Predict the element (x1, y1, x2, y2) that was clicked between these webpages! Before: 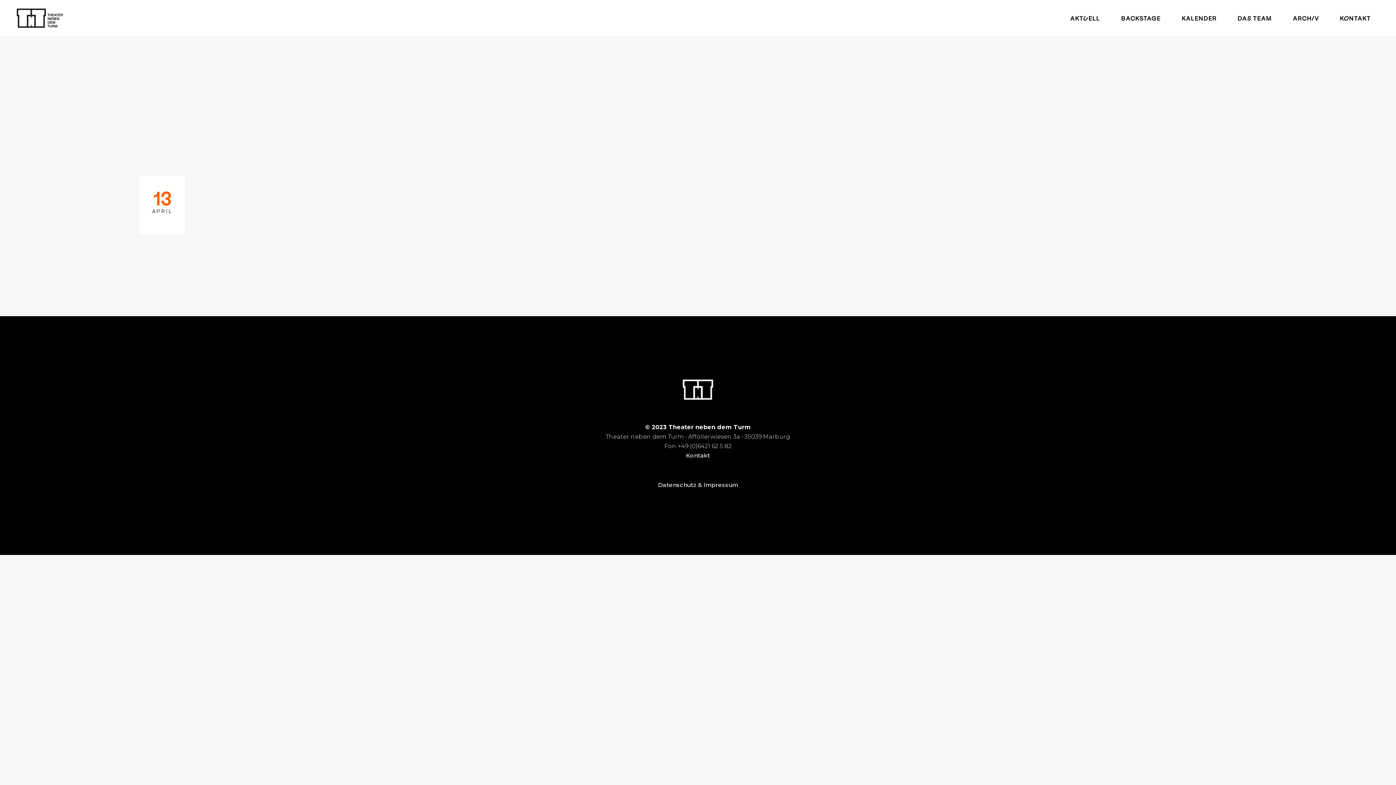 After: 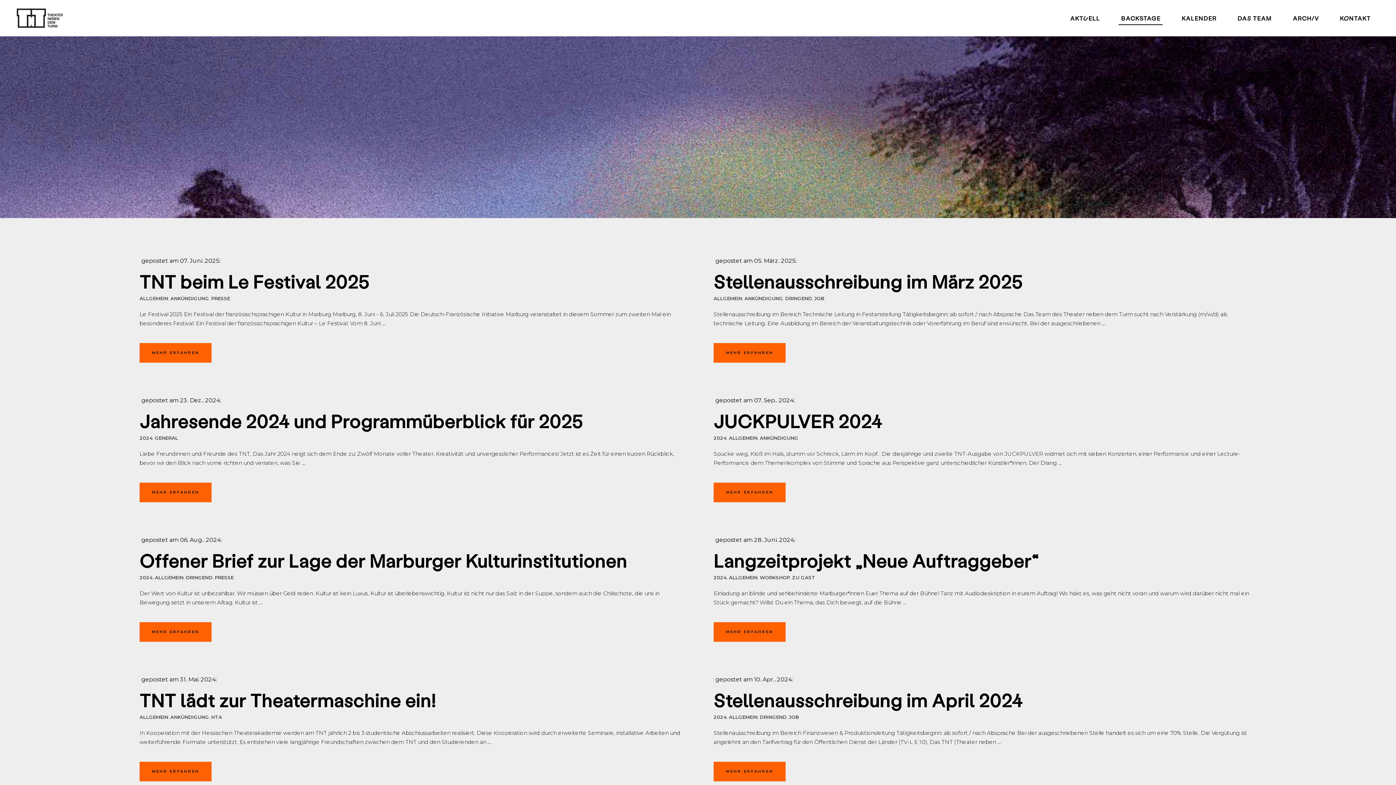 Action: label: BACKSTAGE bbox: (1110, 0, 1171, 36)